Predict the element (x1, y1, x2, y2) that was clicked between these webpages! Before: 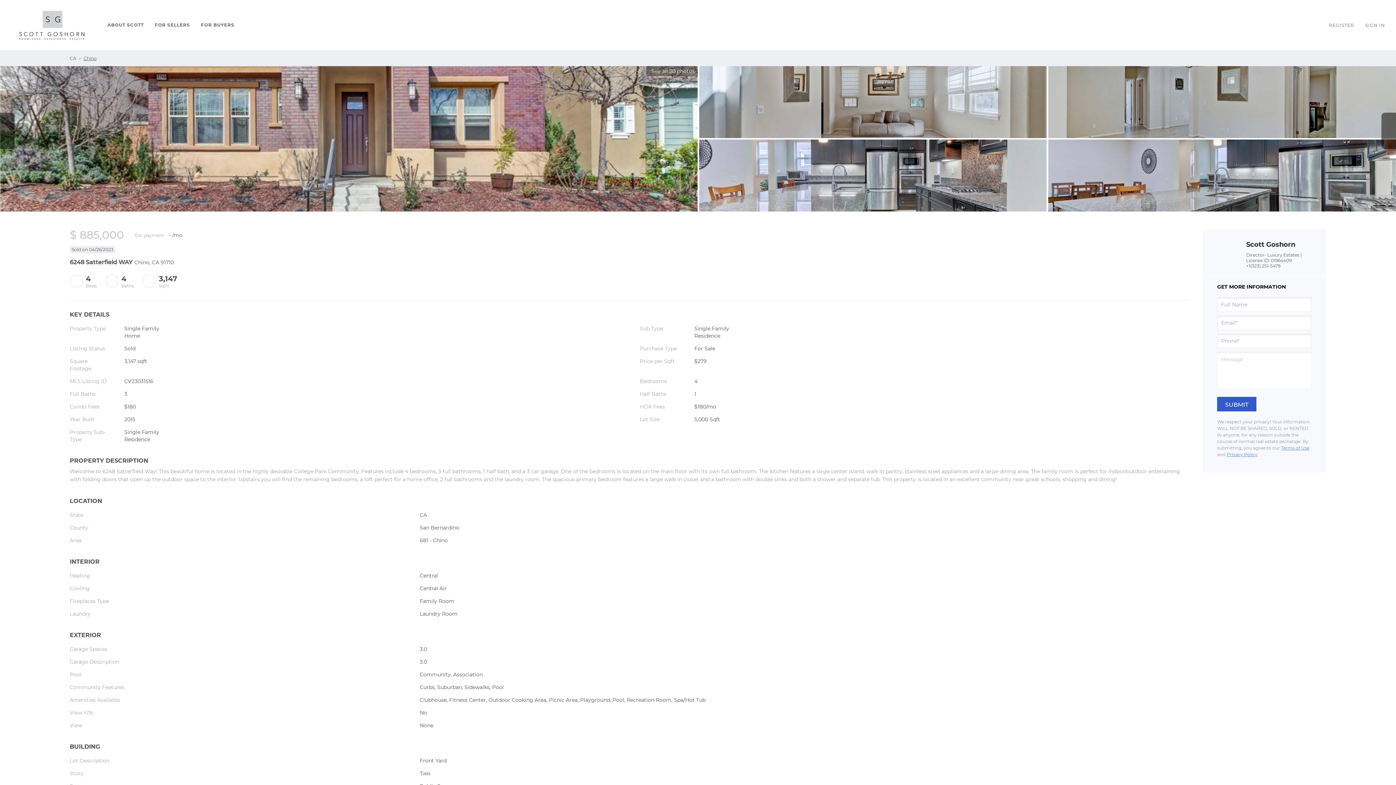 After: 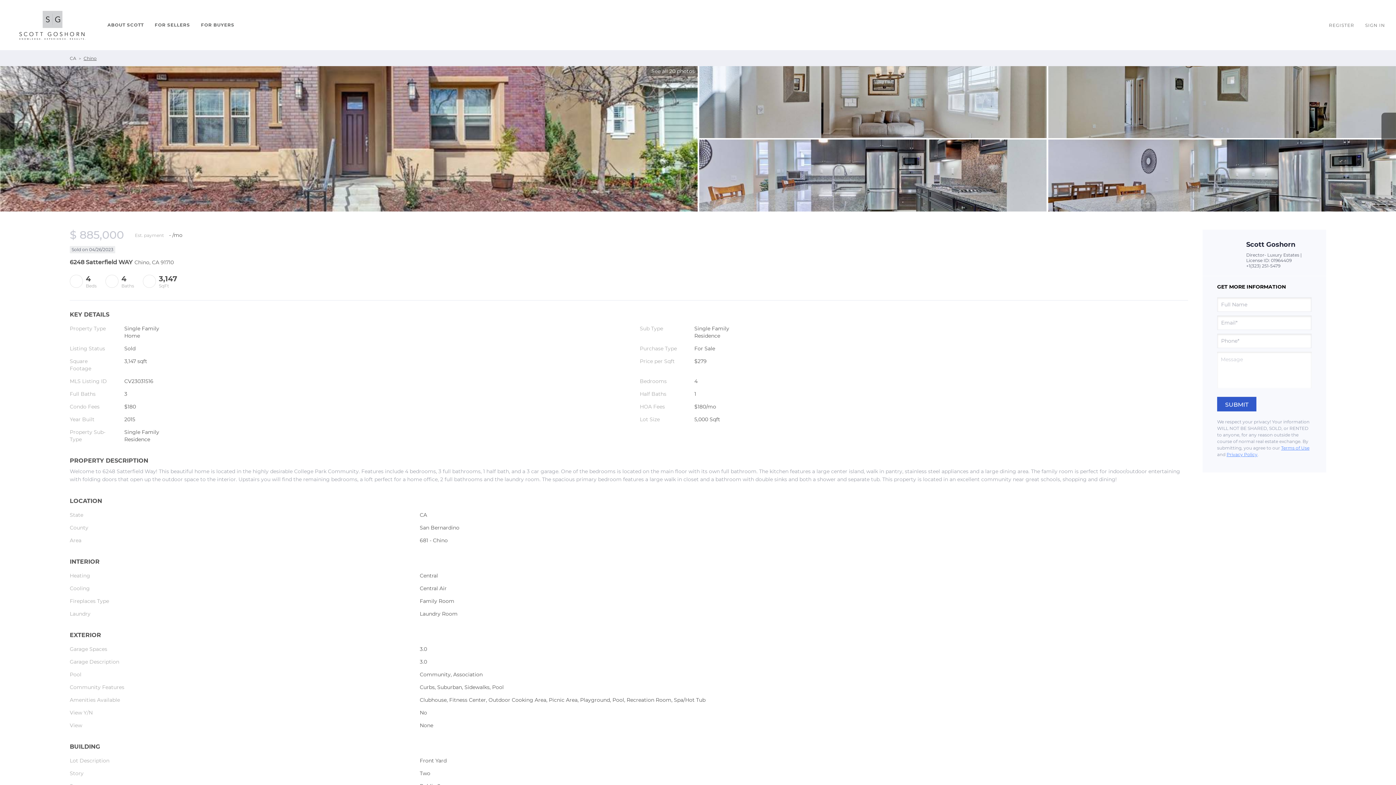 Action: label: +1(323) 251-5479 bbox: (1246, 263, 1280, 268)